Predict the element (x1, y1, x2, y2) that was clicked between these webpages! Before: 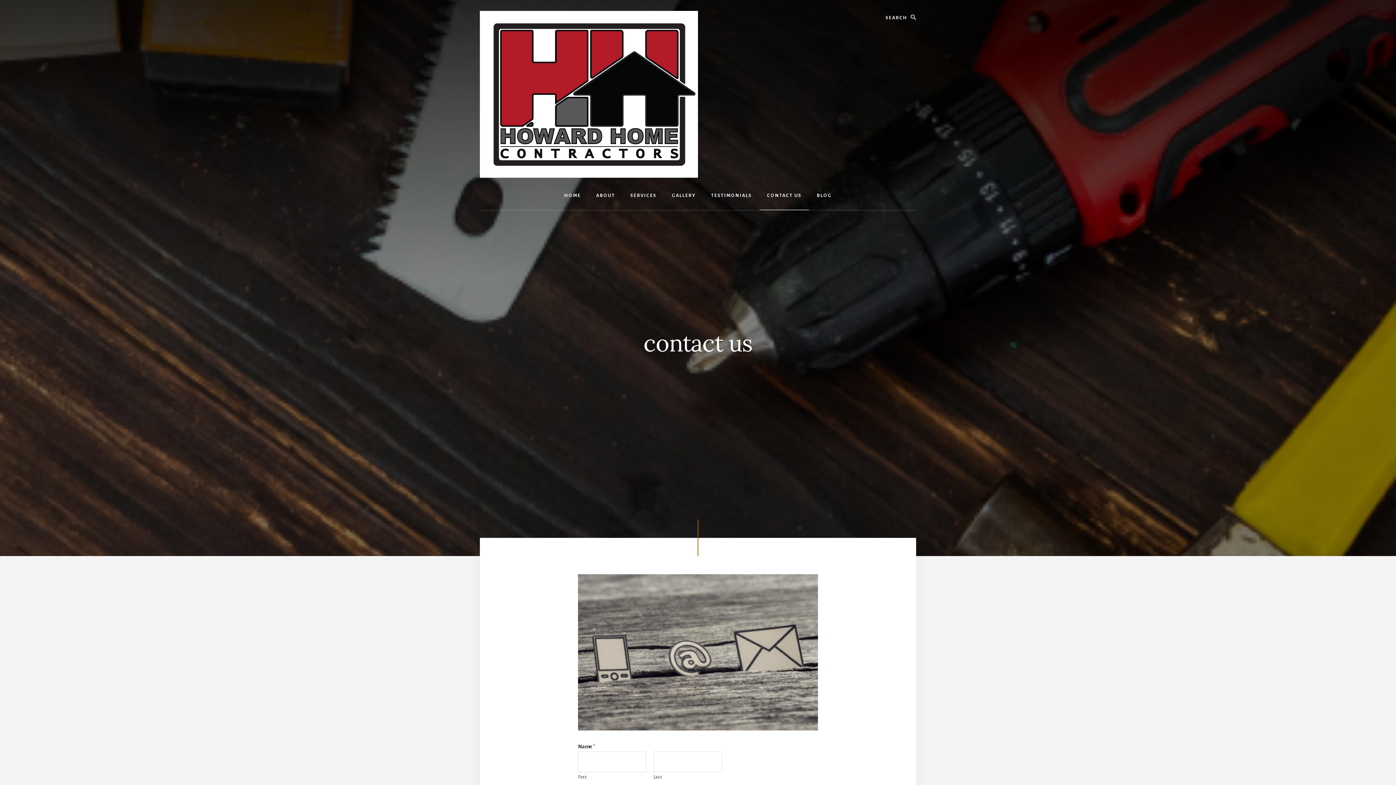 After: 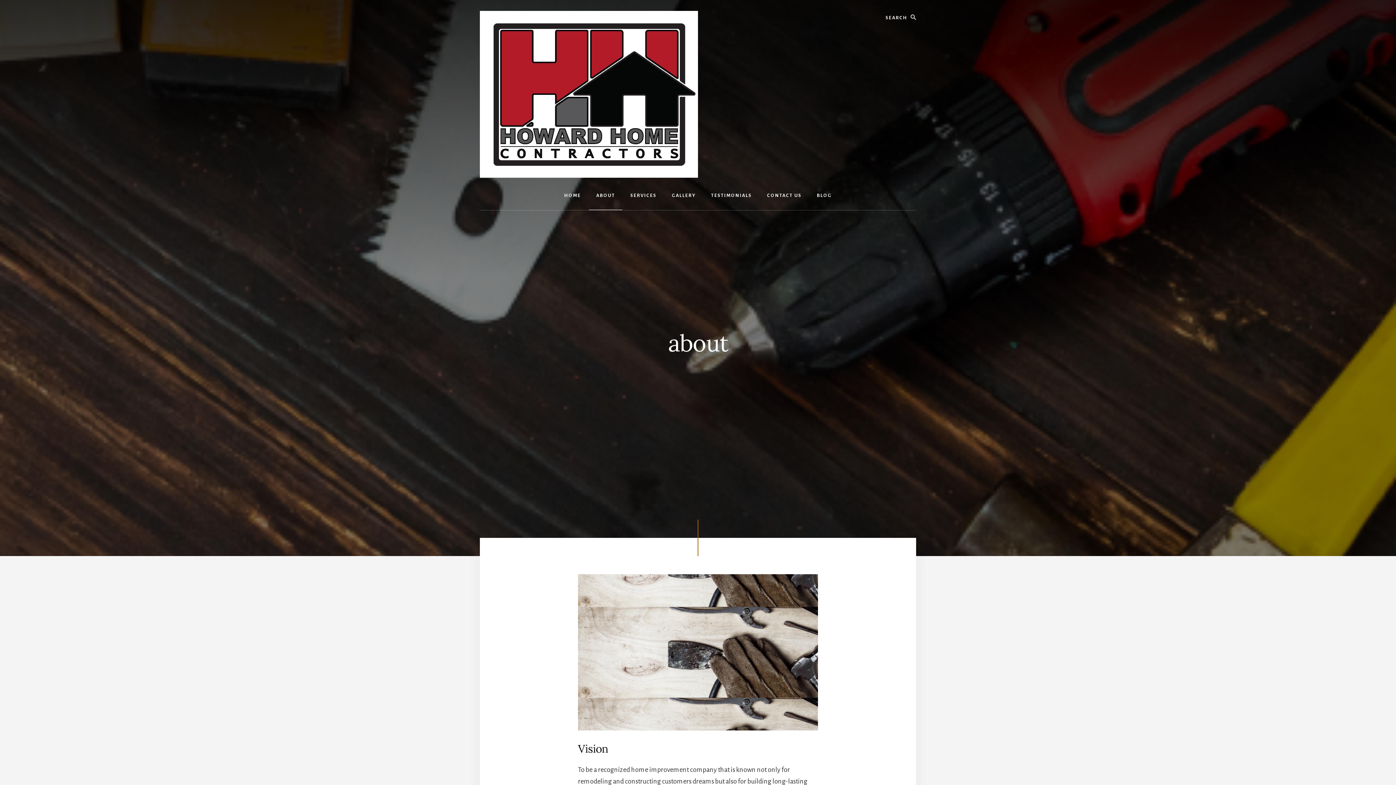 Action: bbox: (589, 181, 622, 210) label: ABOUT